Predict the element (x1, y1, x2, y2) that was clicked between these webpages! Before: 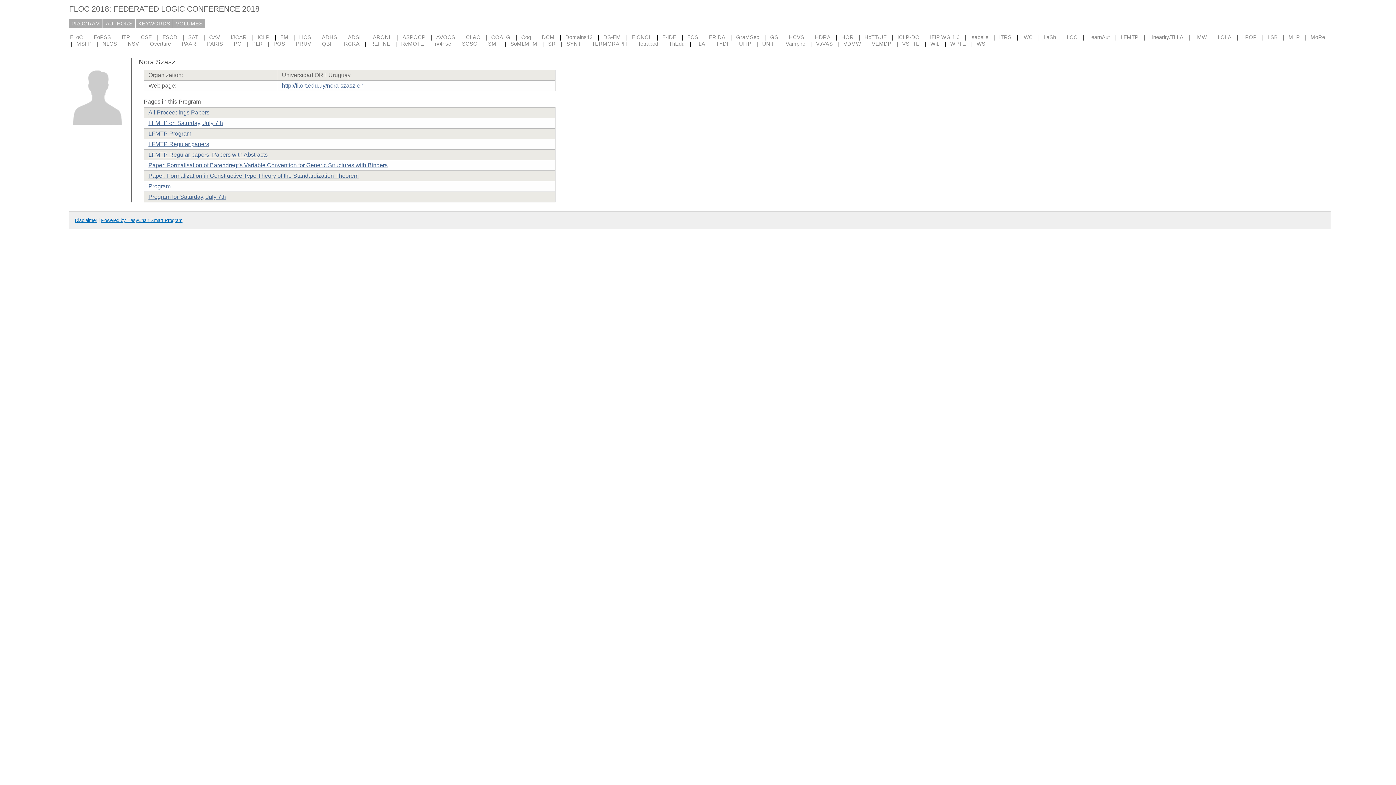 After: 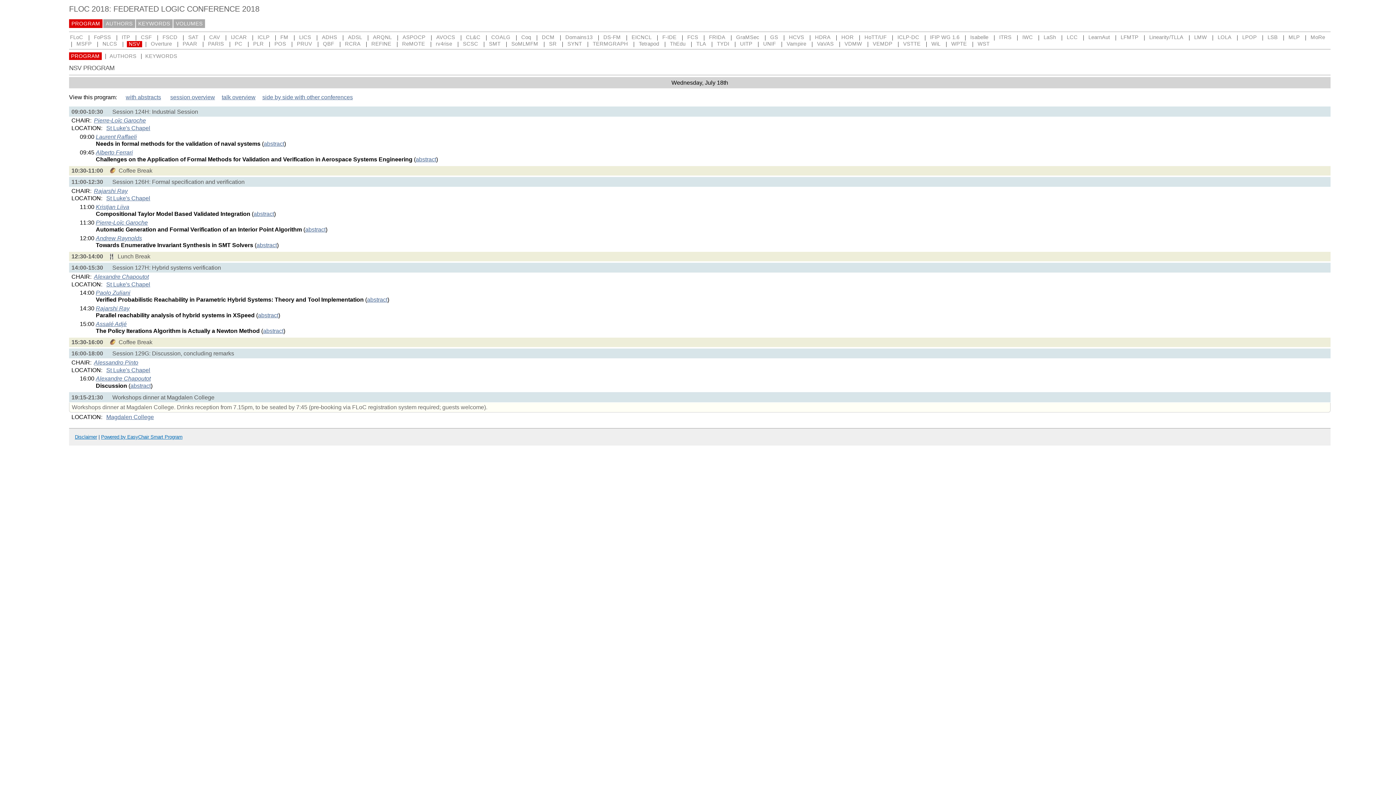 Action: bbox: (126, 40, 140, 47) label: NSV